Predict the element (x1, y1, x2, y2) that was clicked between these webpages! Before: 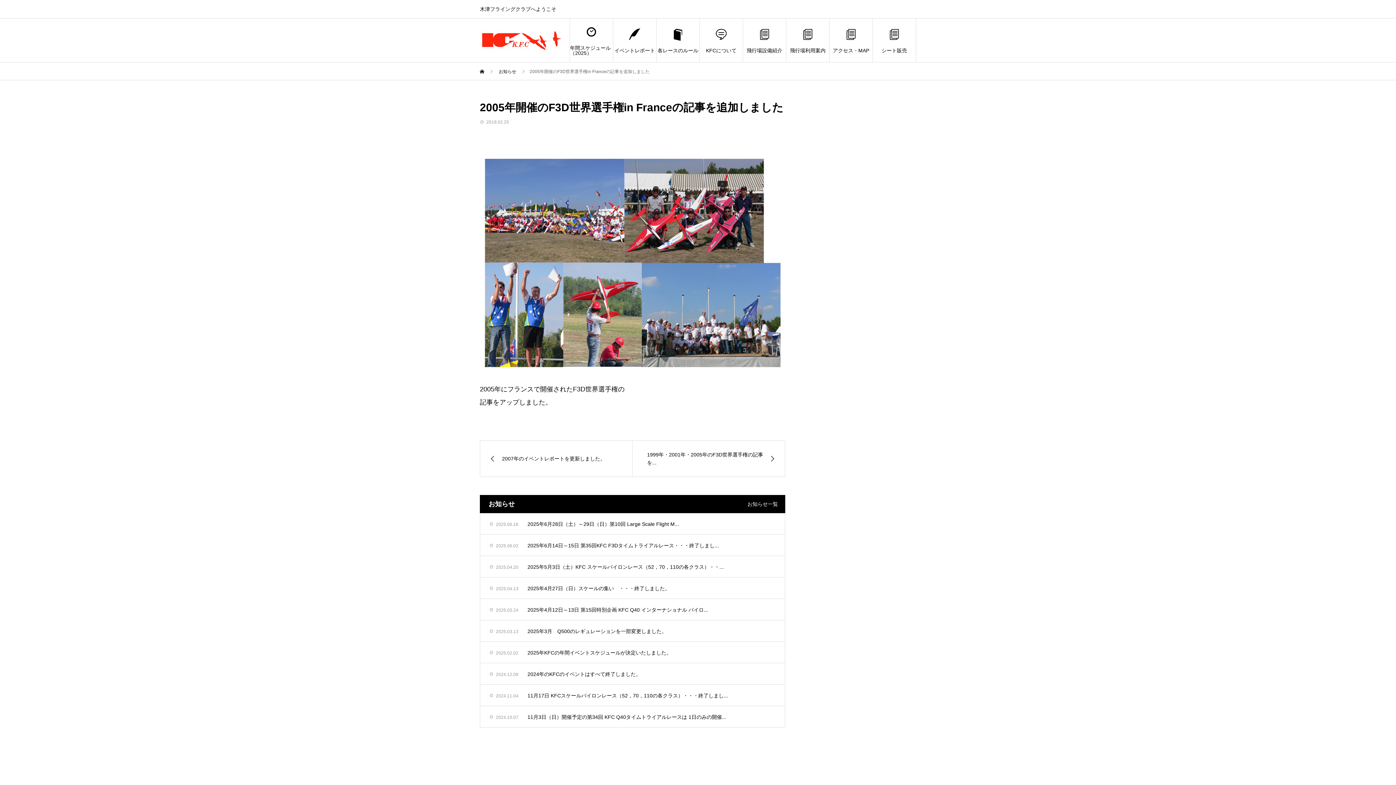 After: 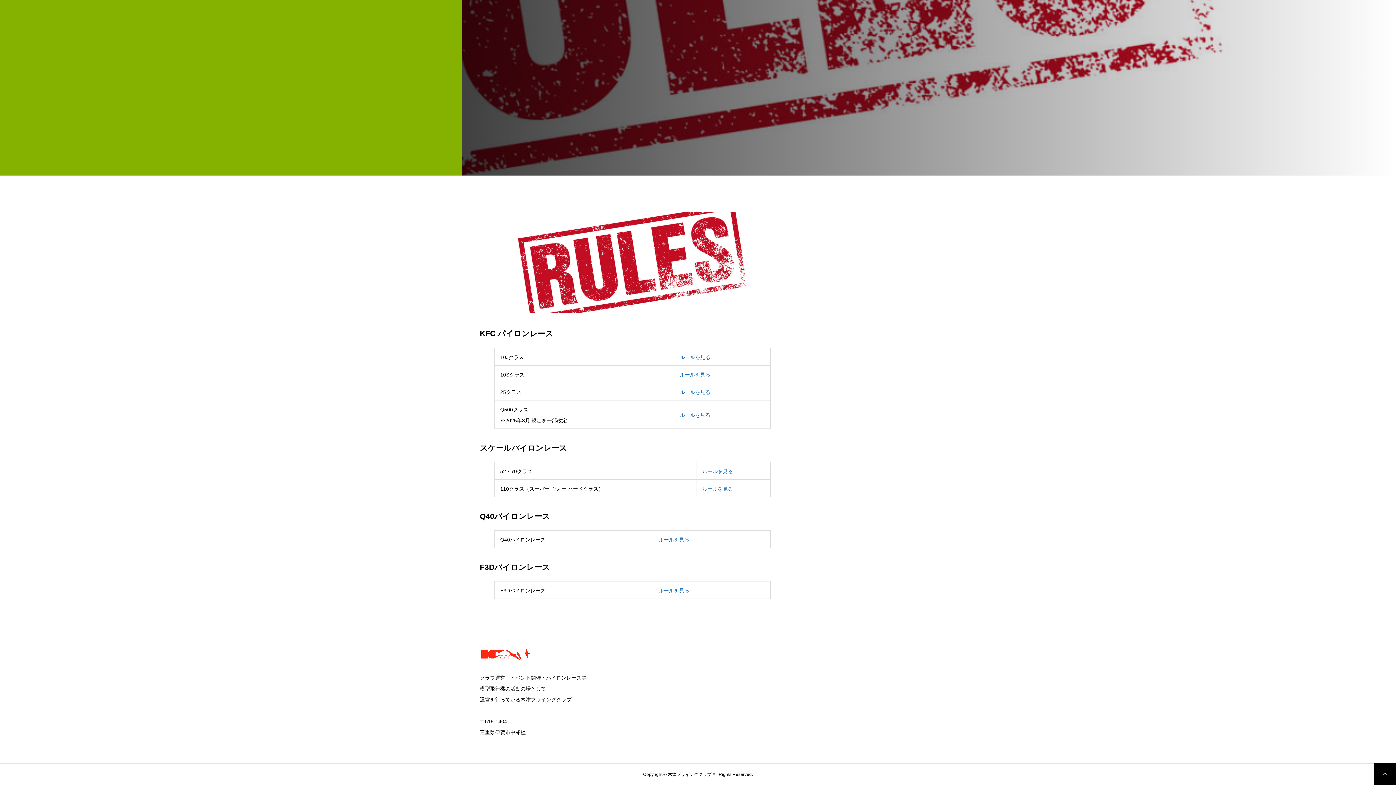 Action: label: 各レースのルール bbox: (656, 18, 699, 62)